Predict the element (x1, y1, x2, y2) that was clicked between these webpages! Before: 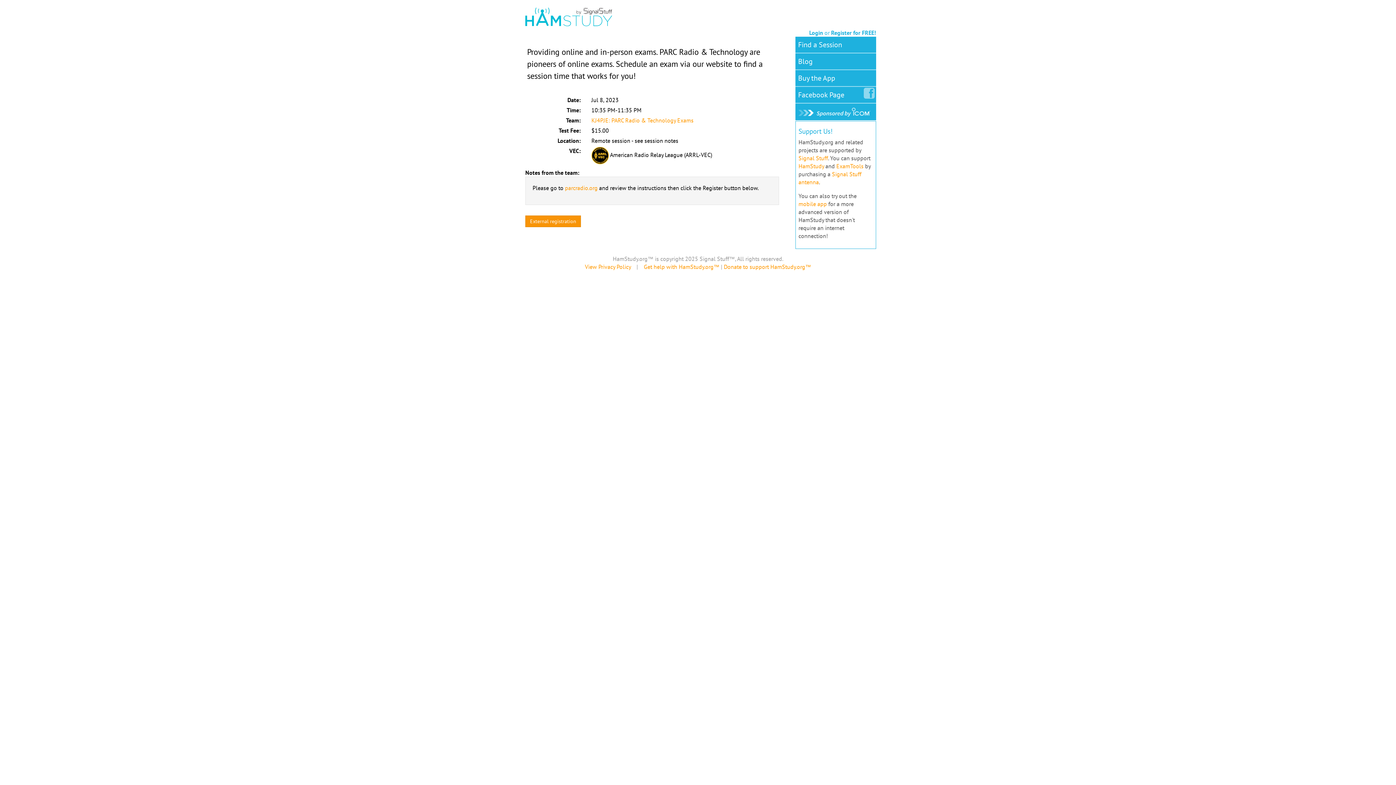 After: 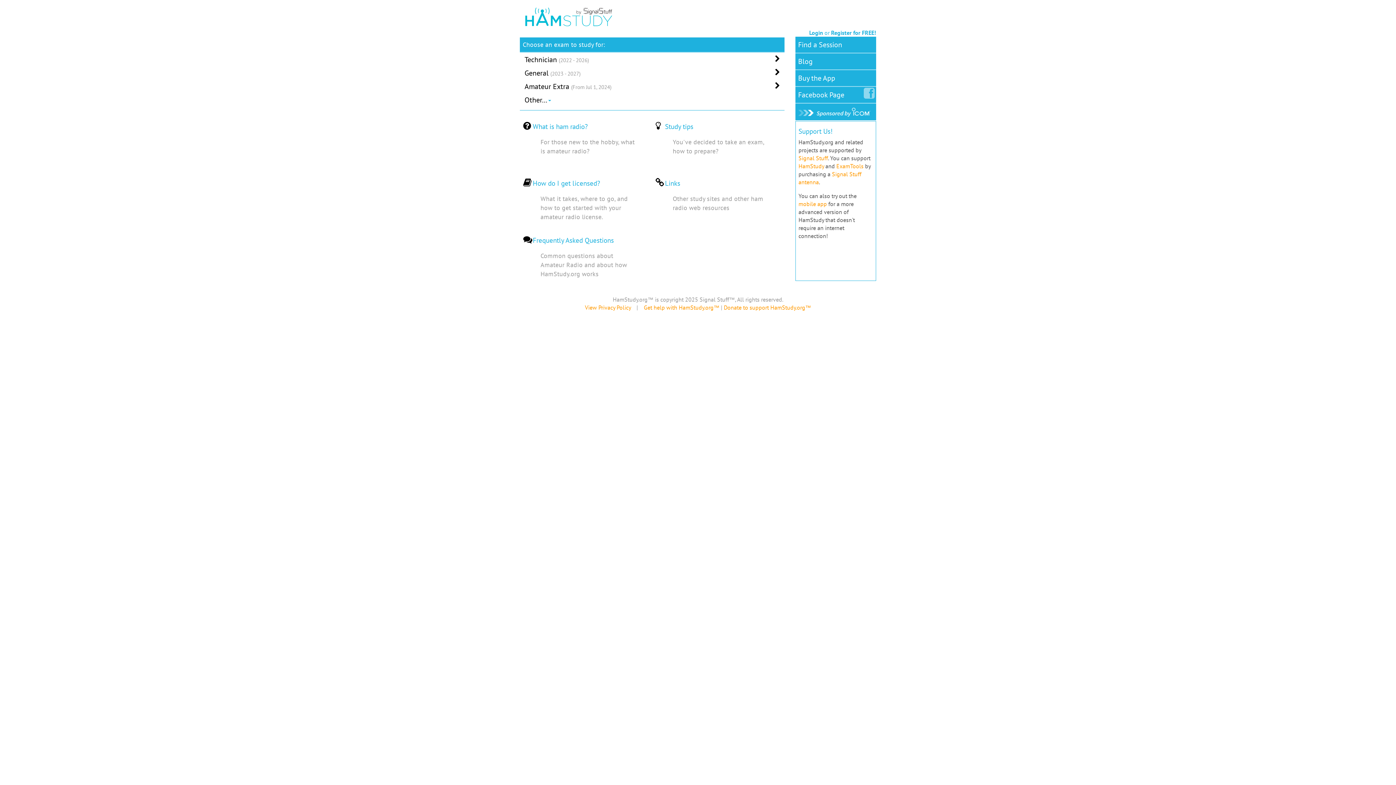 Action: bbox: (525, 20, 612, 27)